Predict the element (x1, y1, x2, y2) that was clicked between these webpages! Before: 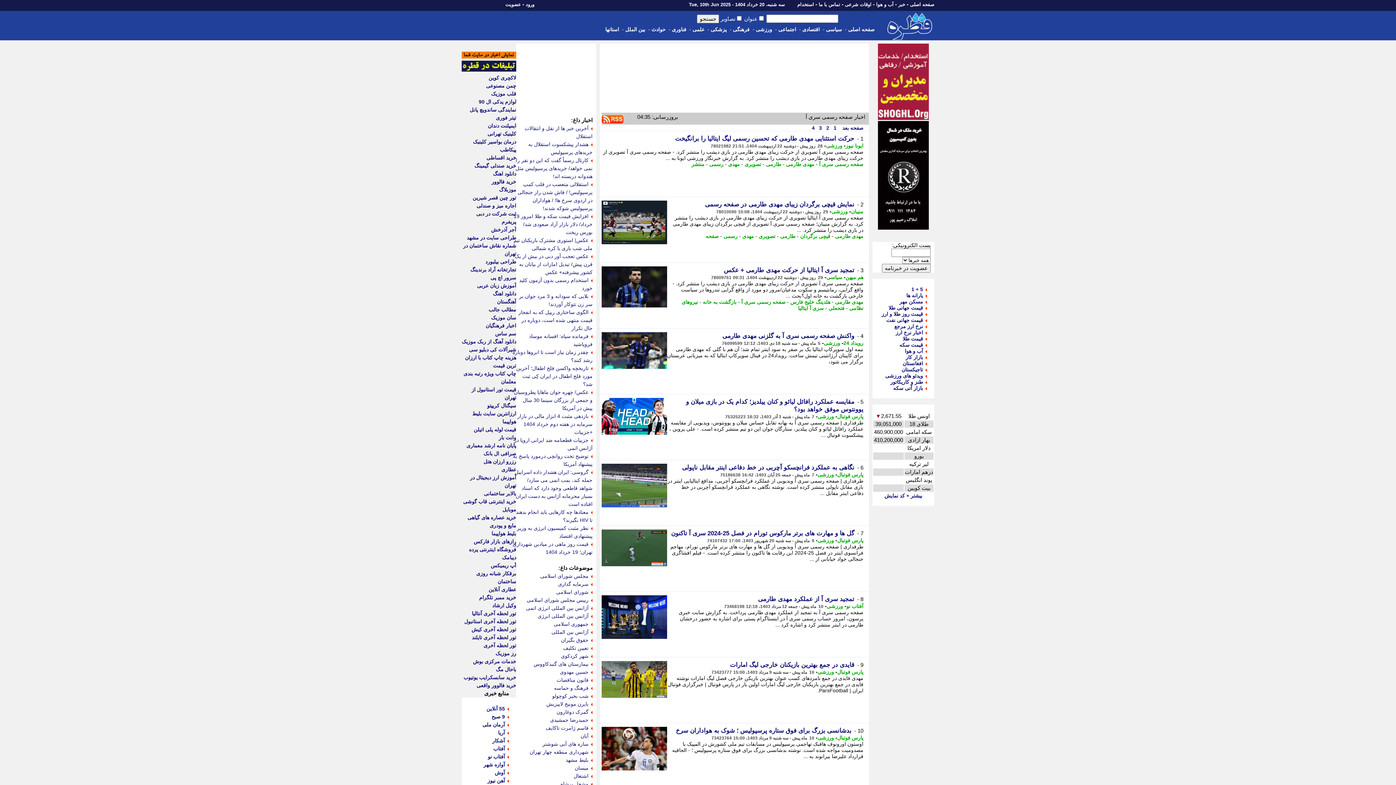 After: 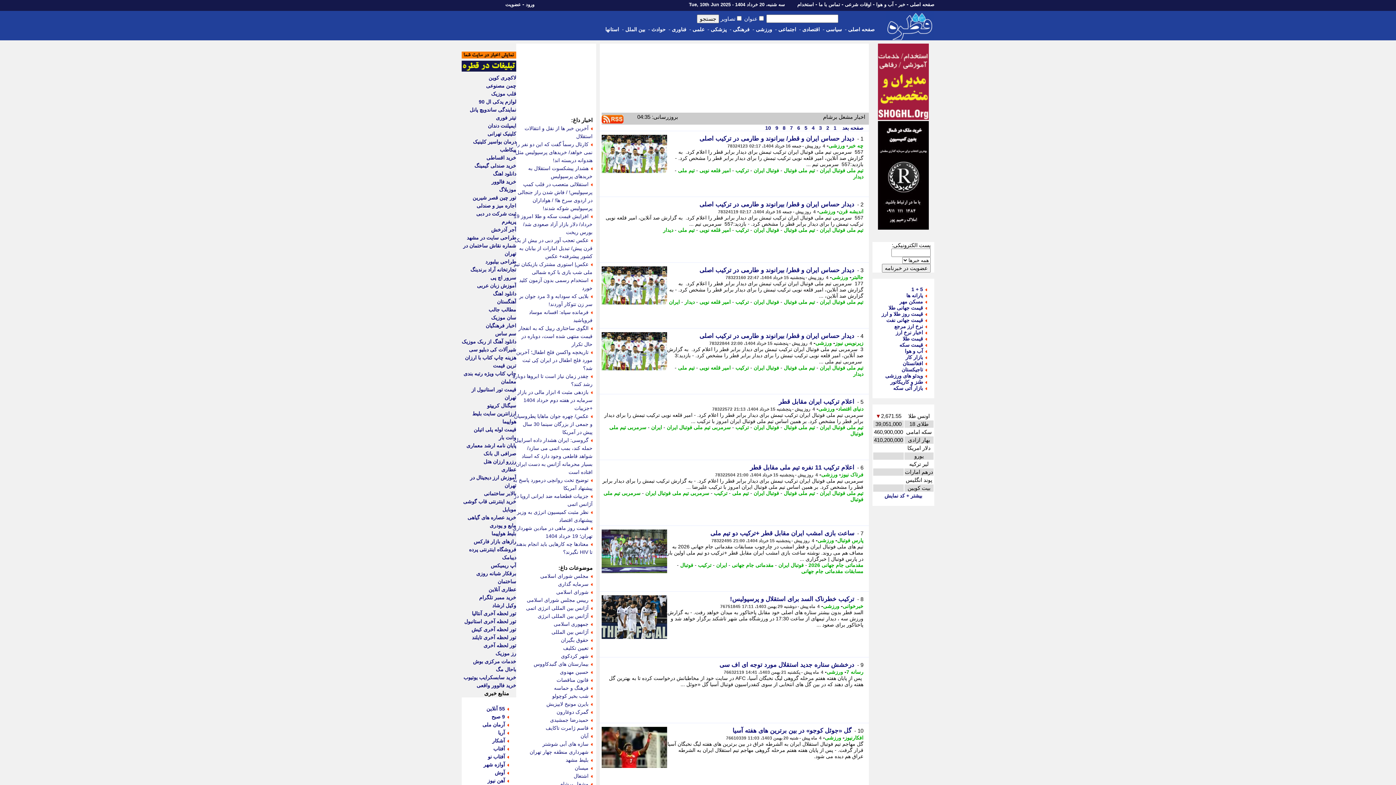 Action: label: مشعل برشام bbox: (560, 781, 588, 787)